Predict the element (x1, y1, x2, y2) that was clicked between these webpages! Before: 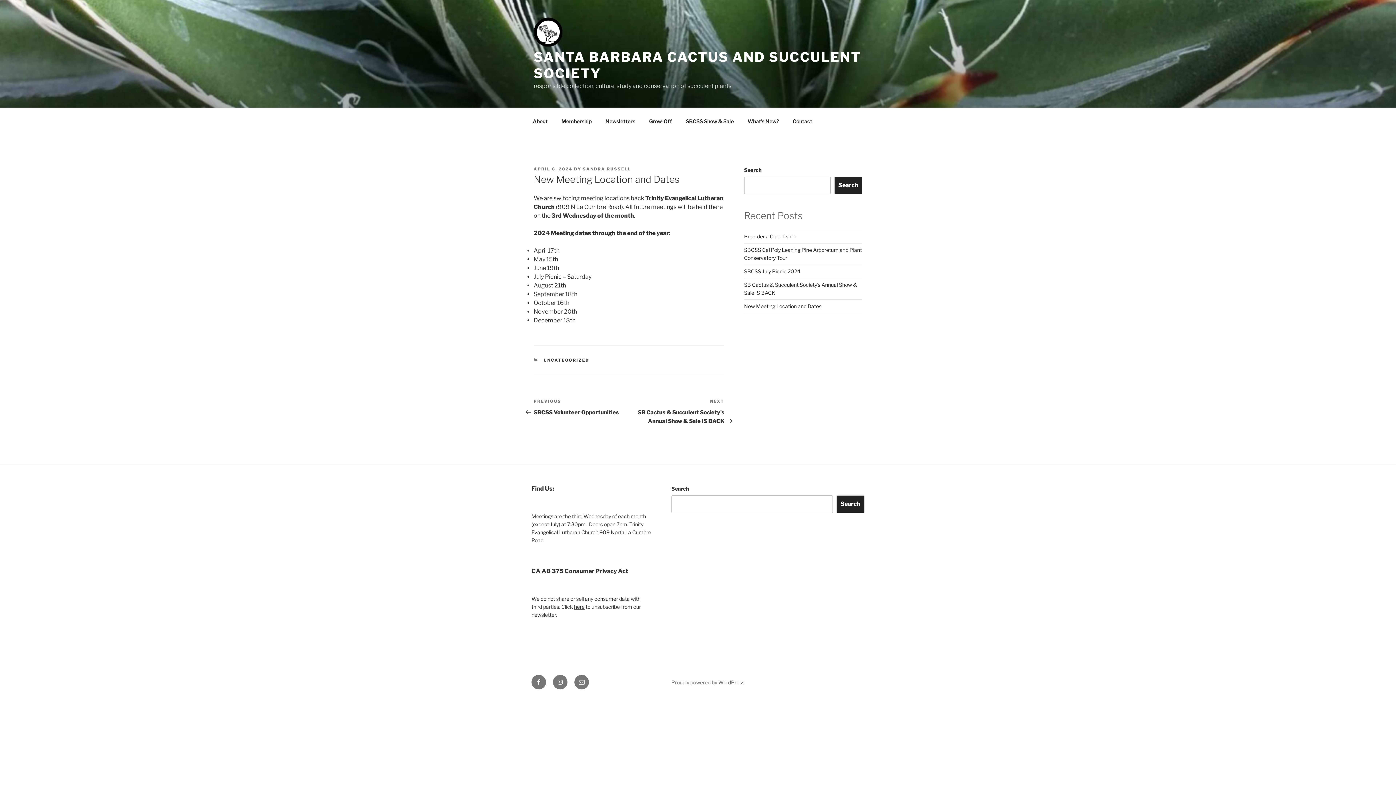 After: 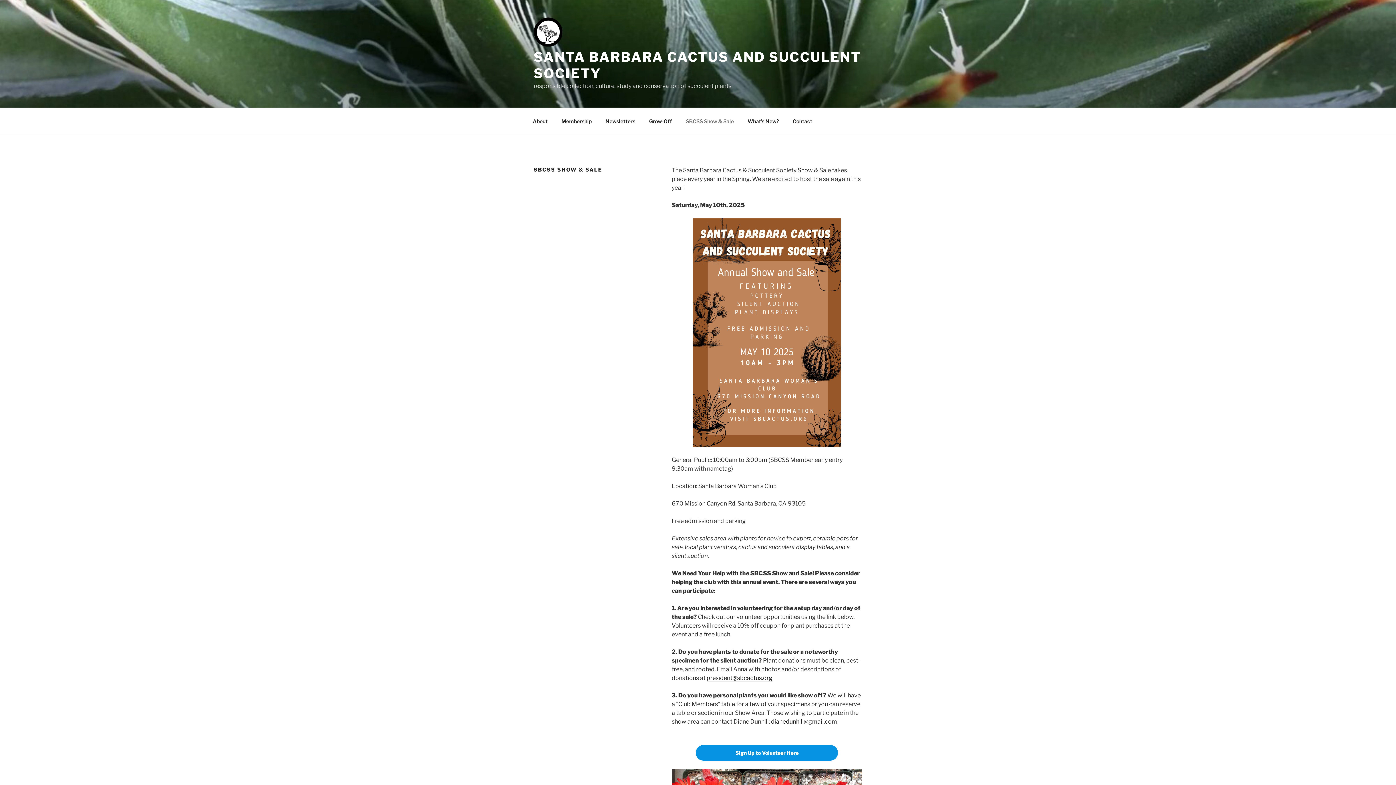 Action: bbox: (679, 112, 740, 130) label: SBCSS Show & Sale